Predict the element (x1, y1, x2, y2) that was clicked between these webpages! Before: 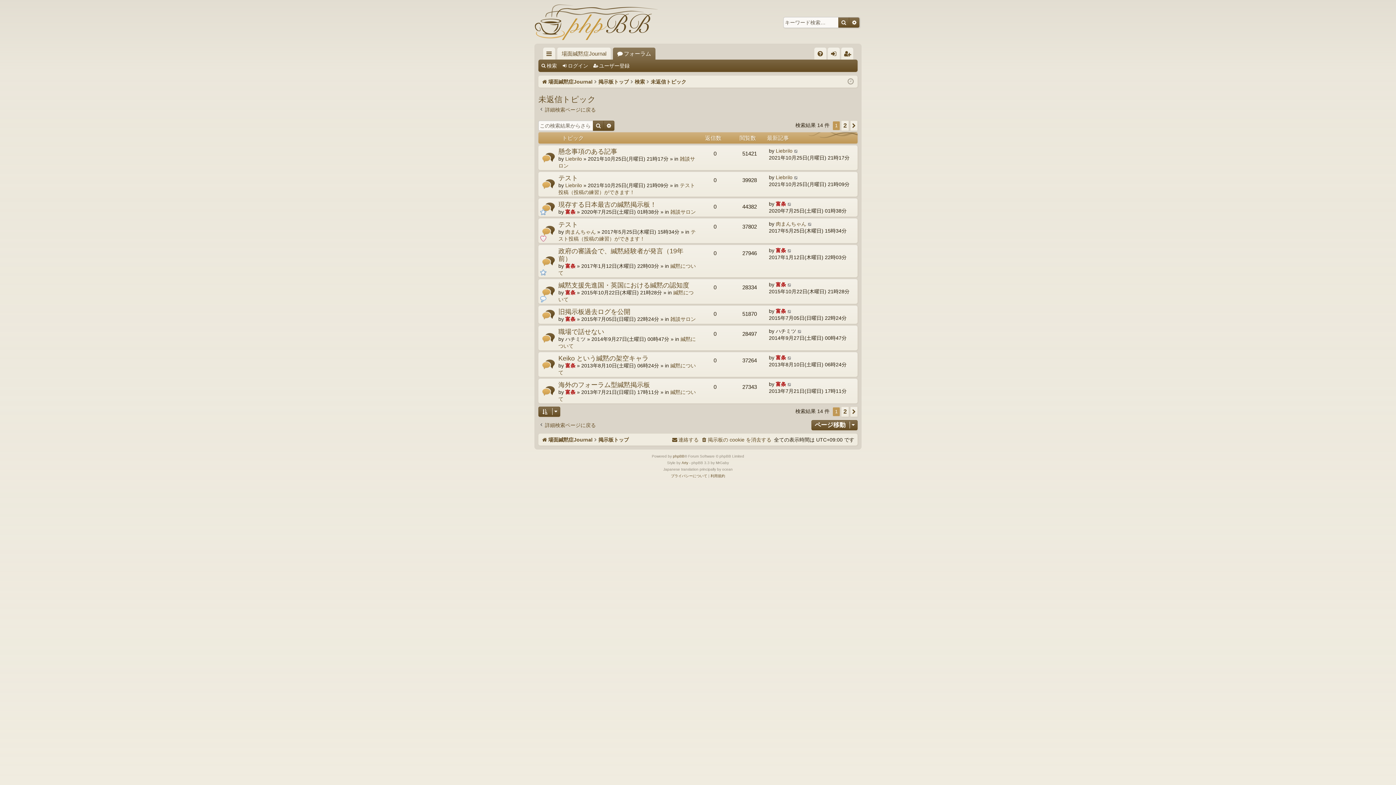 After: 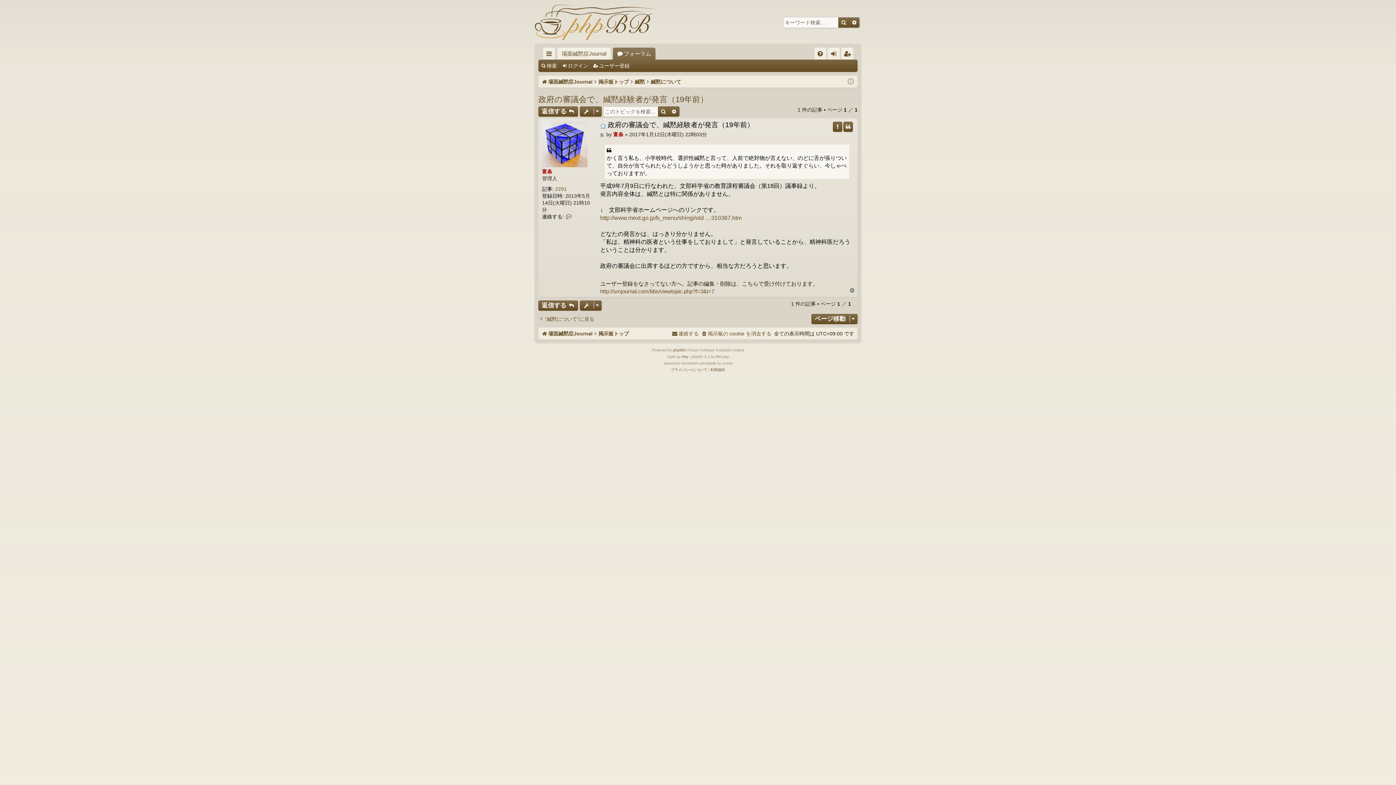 Action: bbox: (787, 247, 792, 254)